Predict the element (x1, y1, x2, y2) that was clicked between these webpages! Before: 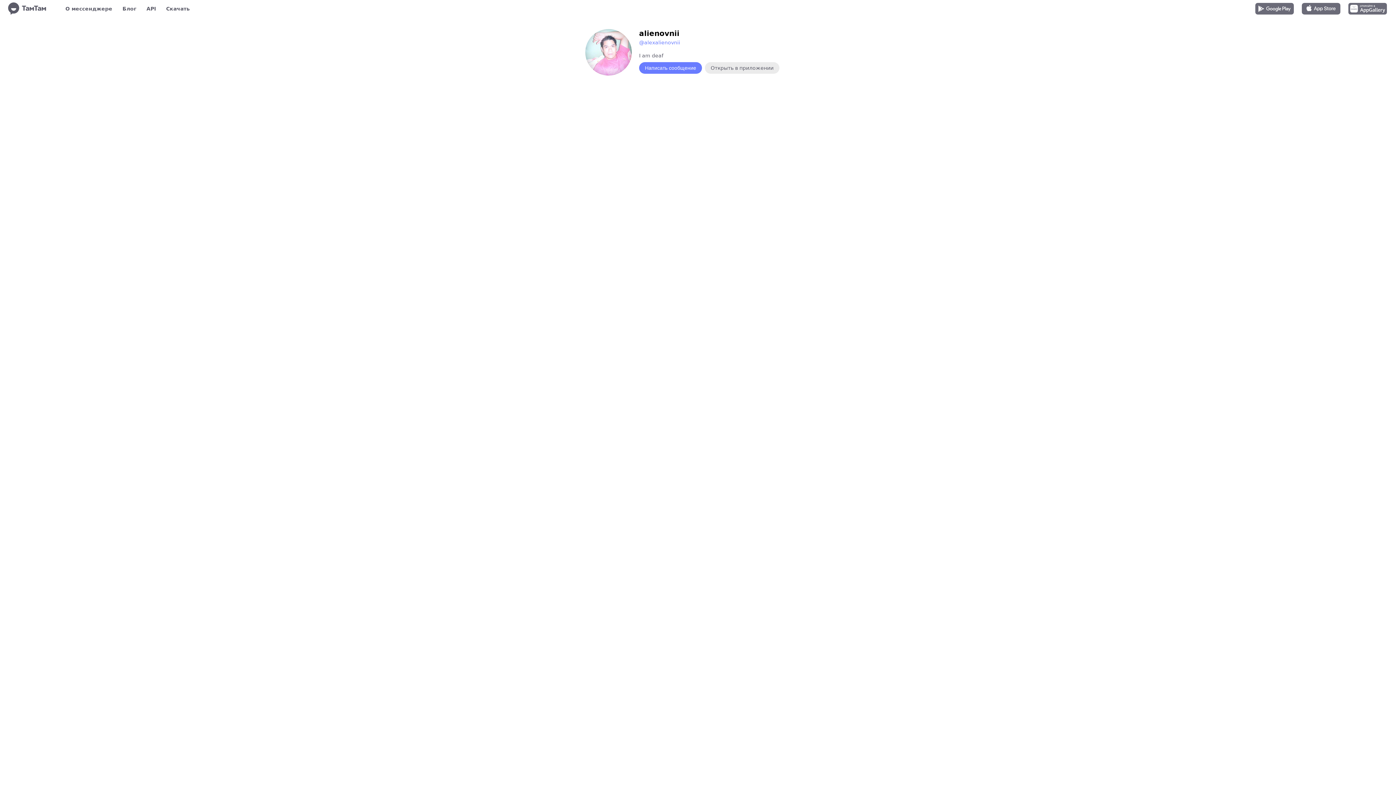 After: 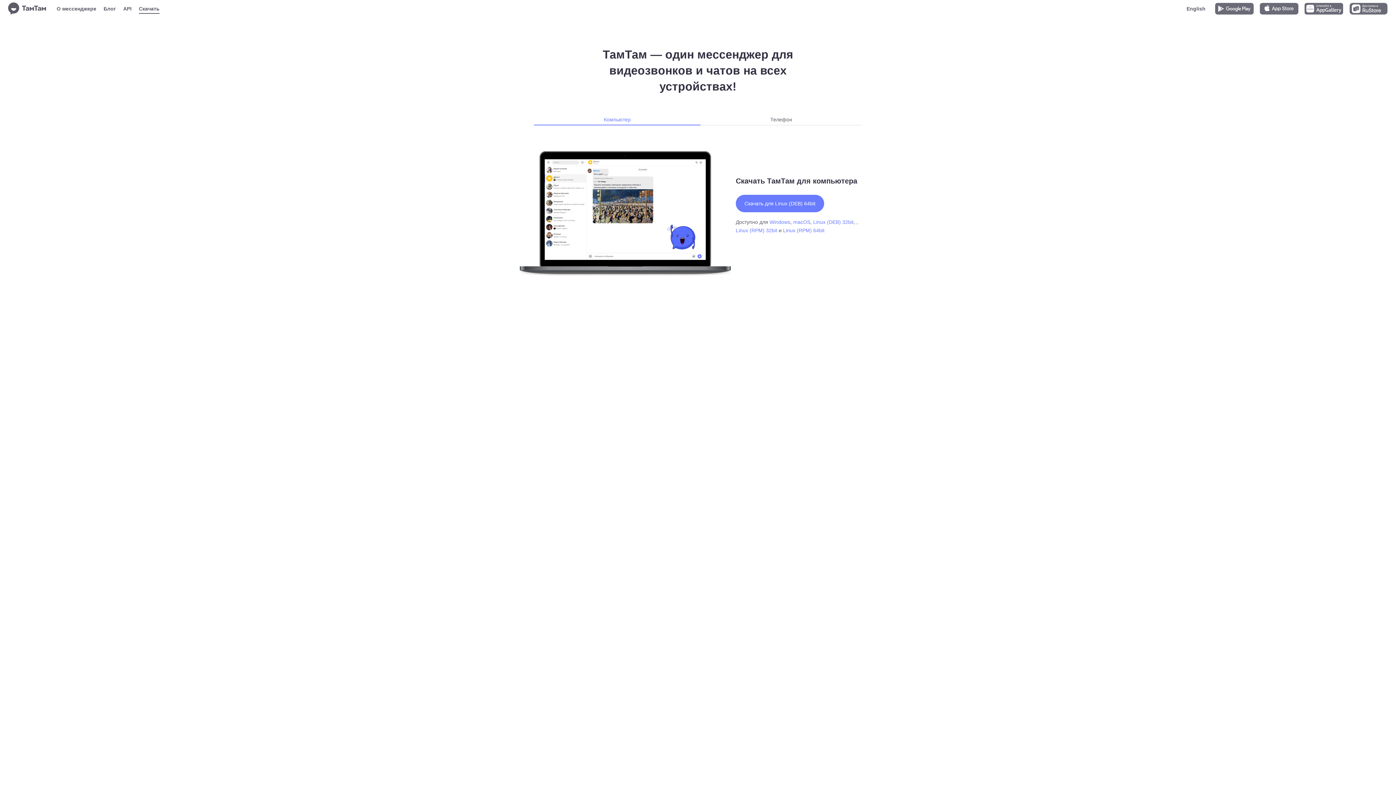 Action: bbox: (166, 3, 189, 13) label: Скачать